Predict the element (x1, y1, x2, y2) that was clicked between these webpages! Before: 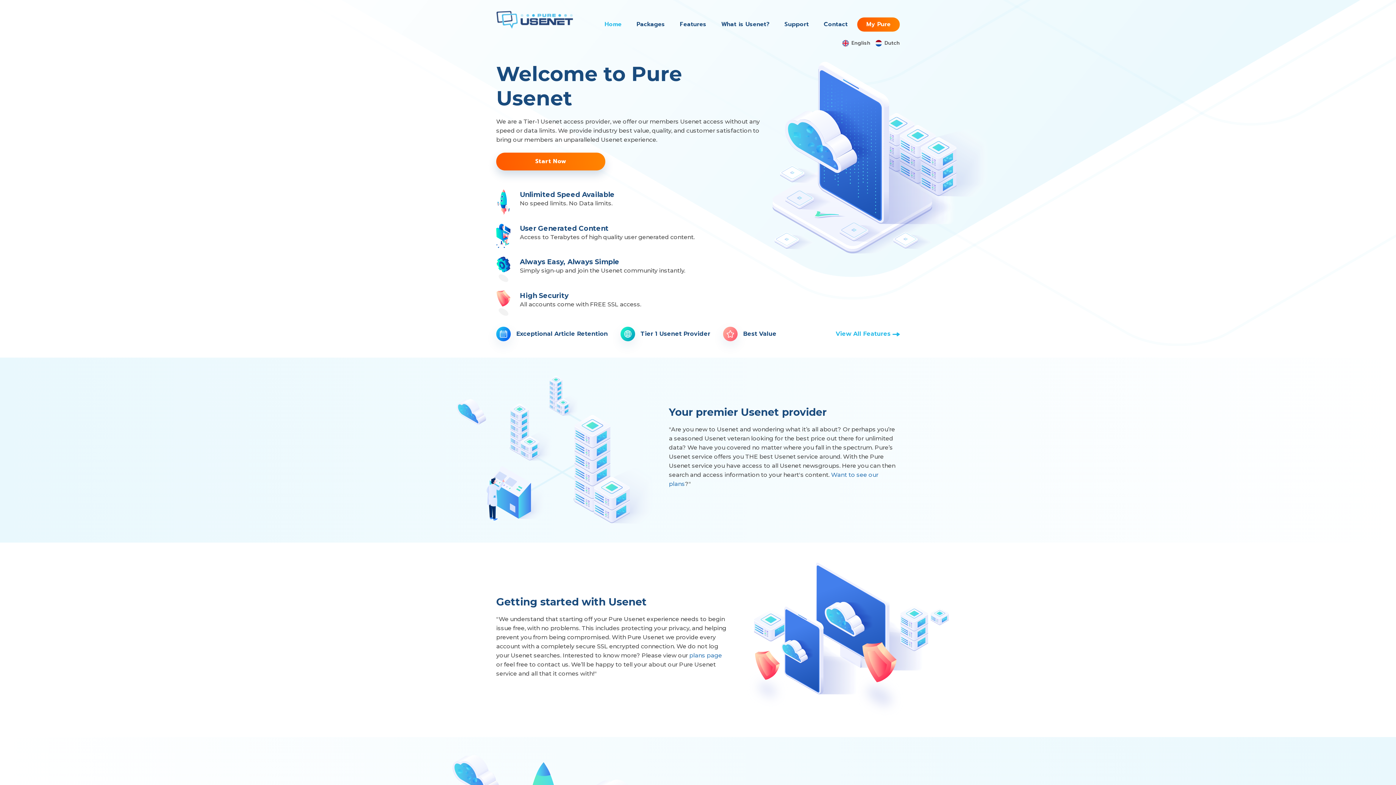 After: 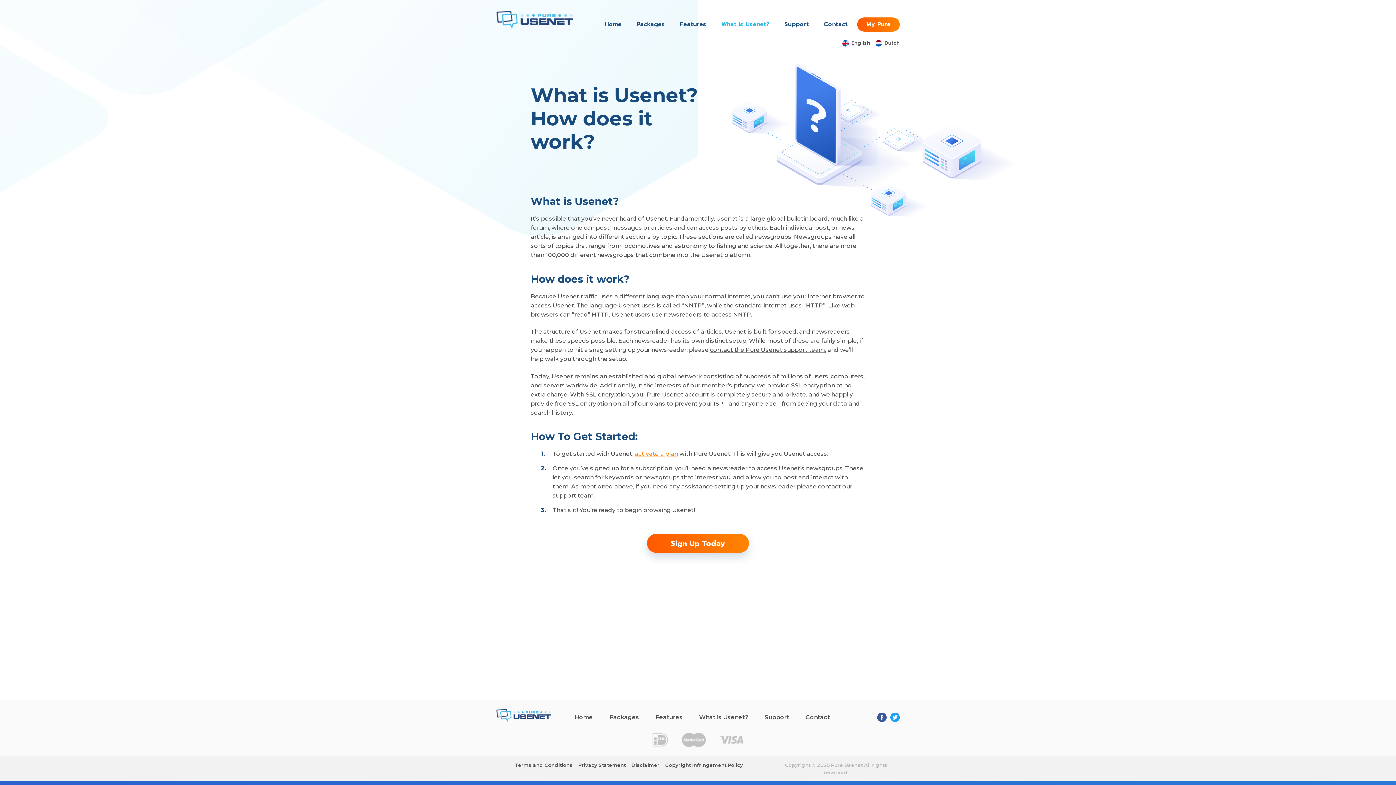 Action: bbox: (716, 16, 775, 32) label: What is Usenet?